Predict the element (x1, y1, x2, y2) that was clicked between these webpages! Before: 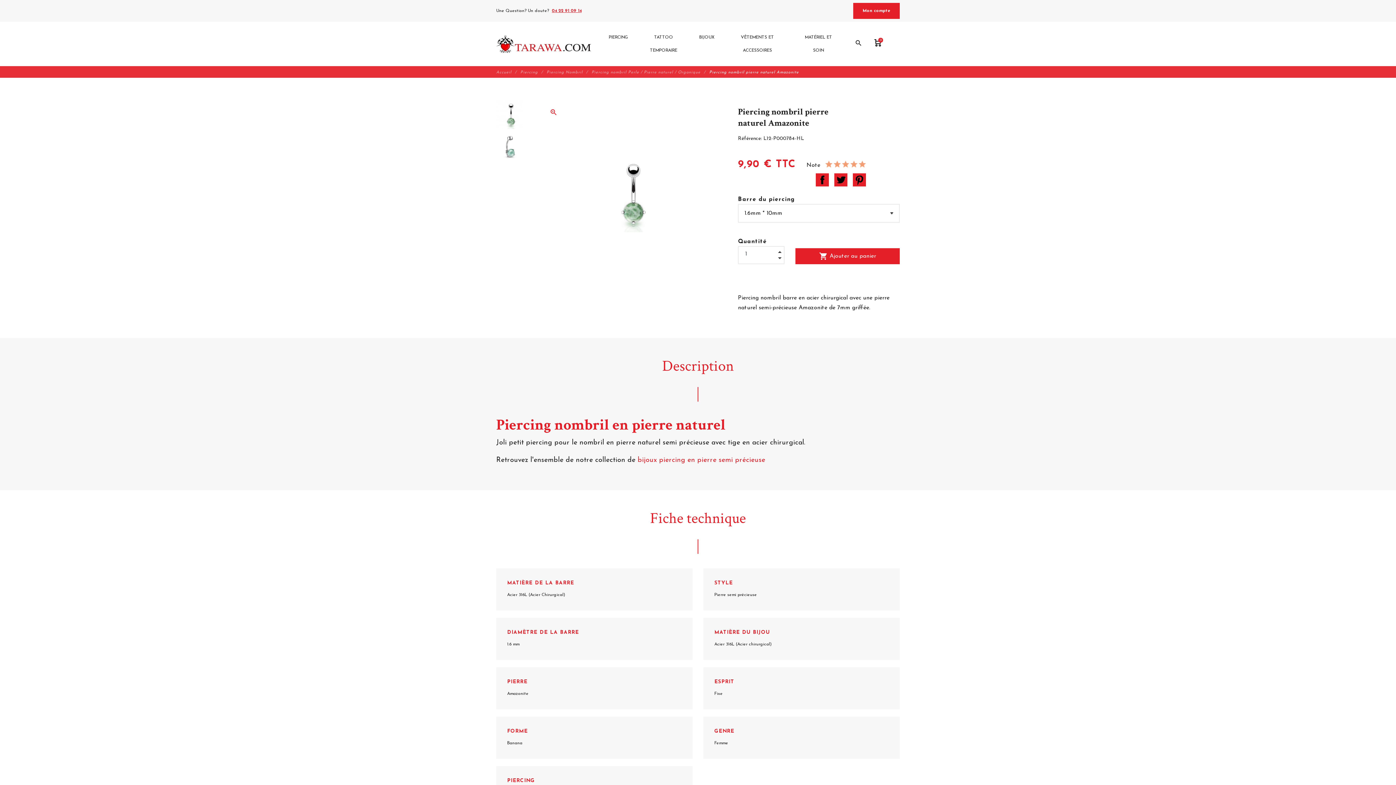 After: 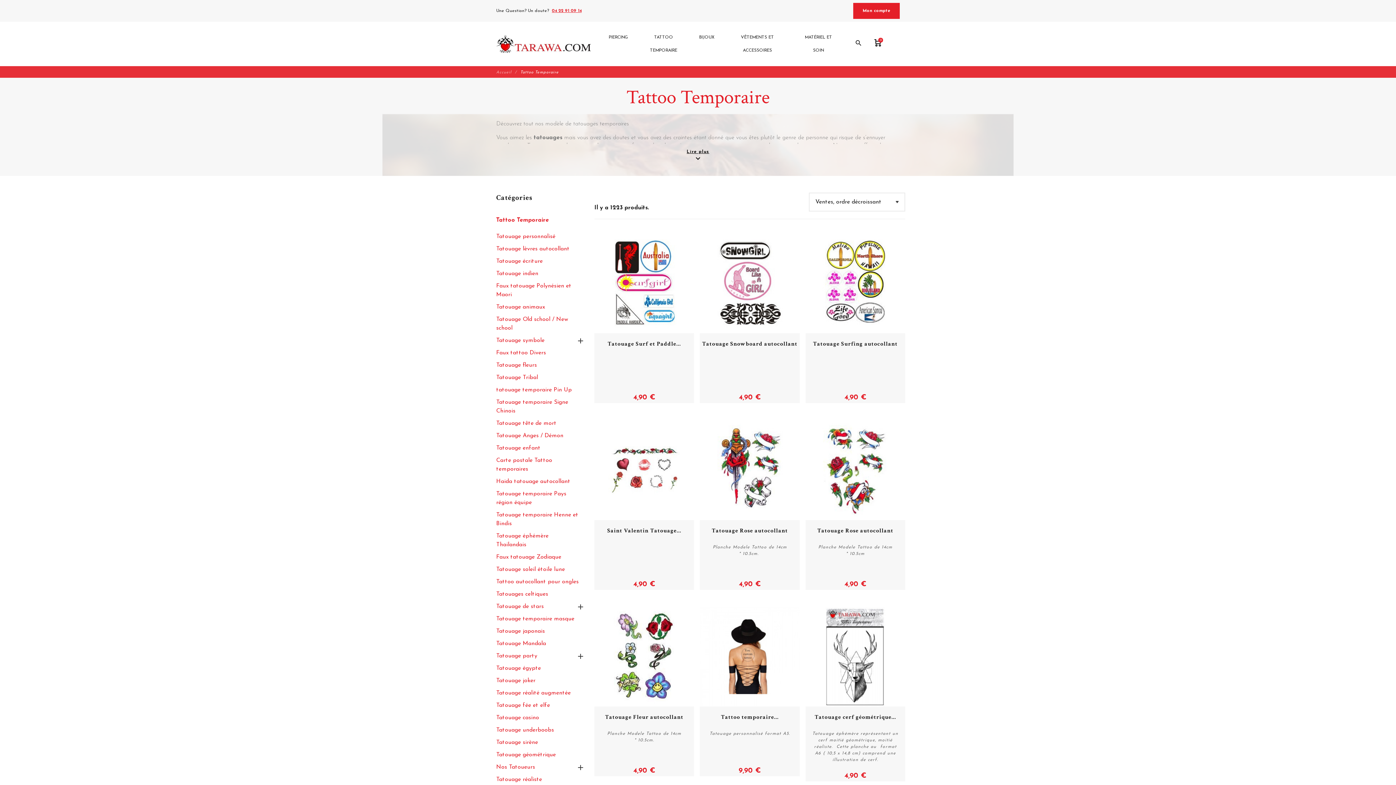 Action: bbox: (635, 29, 692, 58) label: TATTOO TEMPORAIRE